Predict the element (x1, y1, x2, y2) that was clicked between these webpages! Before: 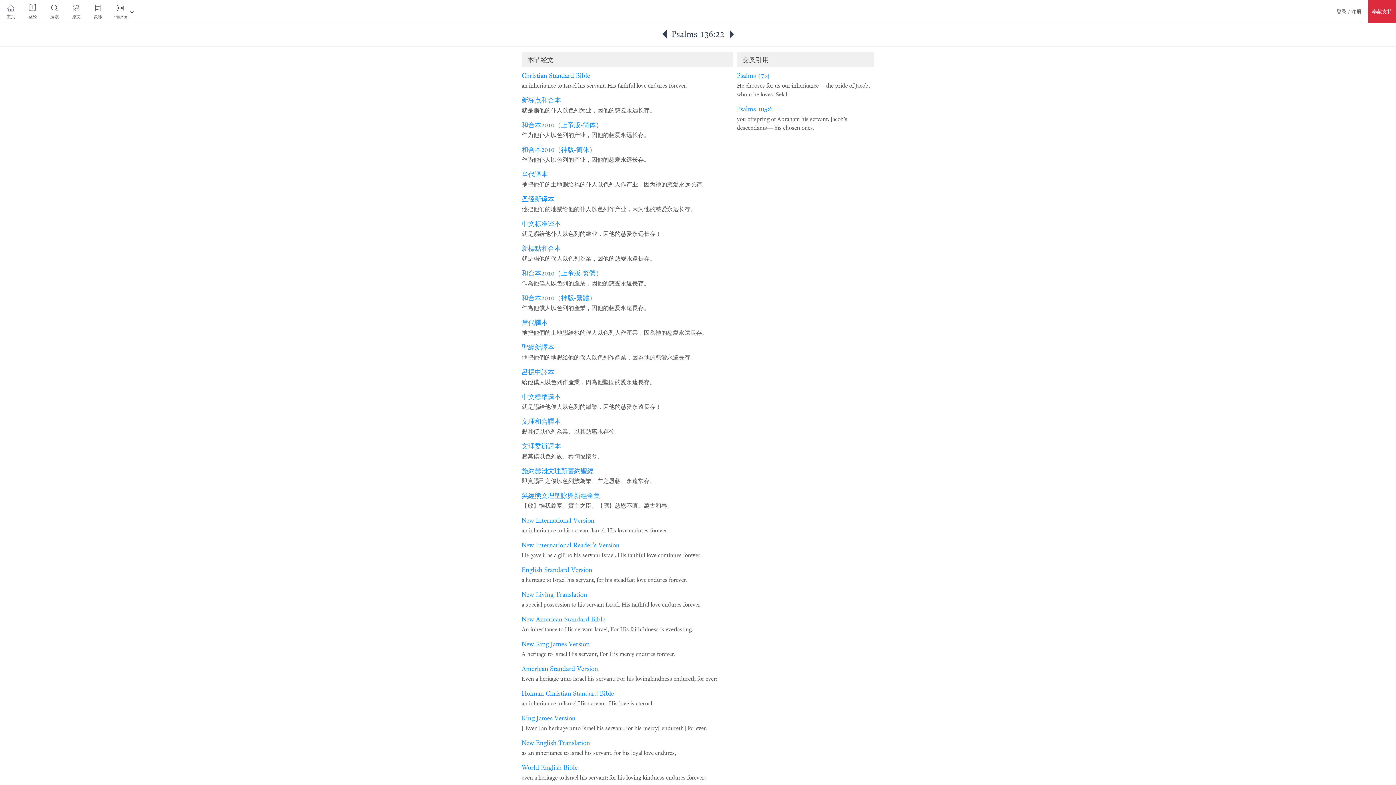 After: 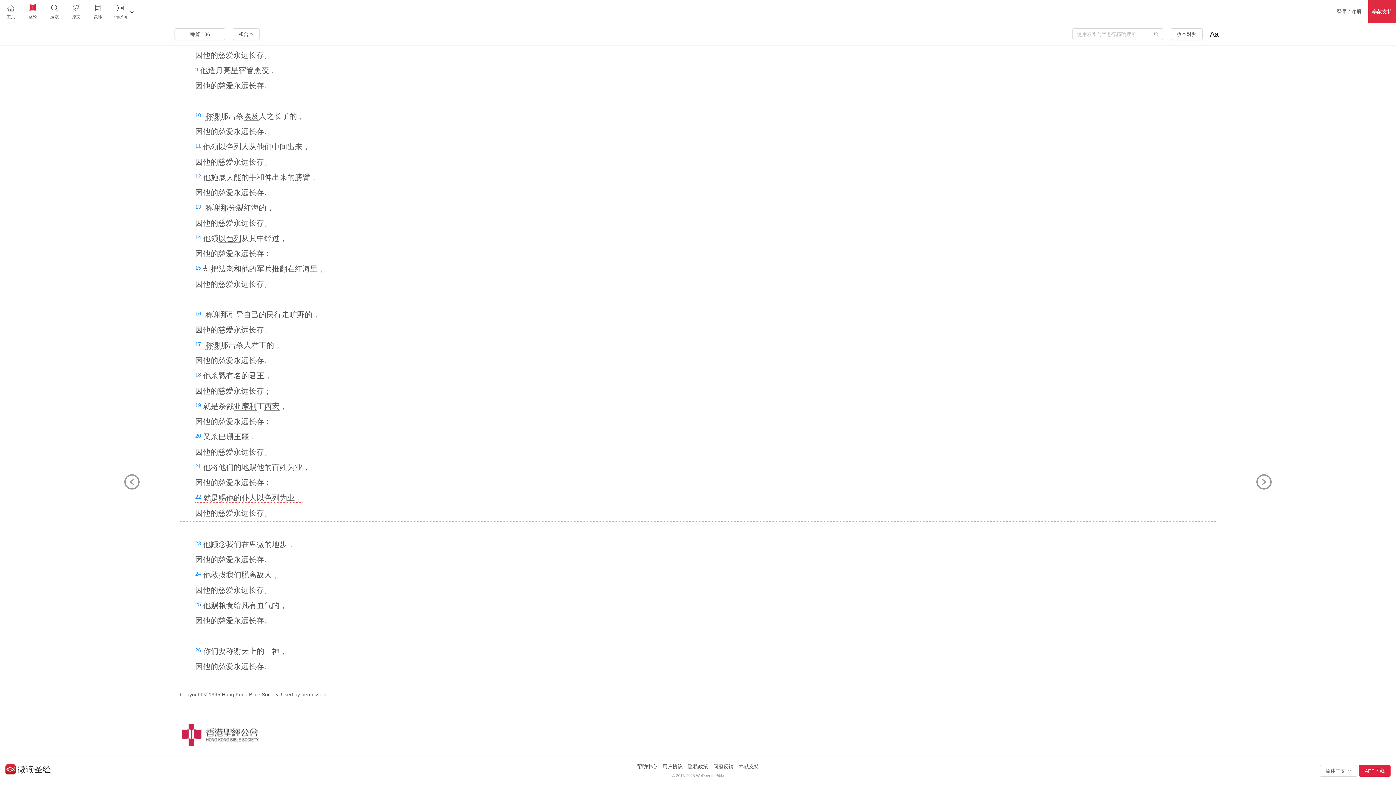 Action: label: 新标点和合本 bbox: (521, 95, 561, 104)